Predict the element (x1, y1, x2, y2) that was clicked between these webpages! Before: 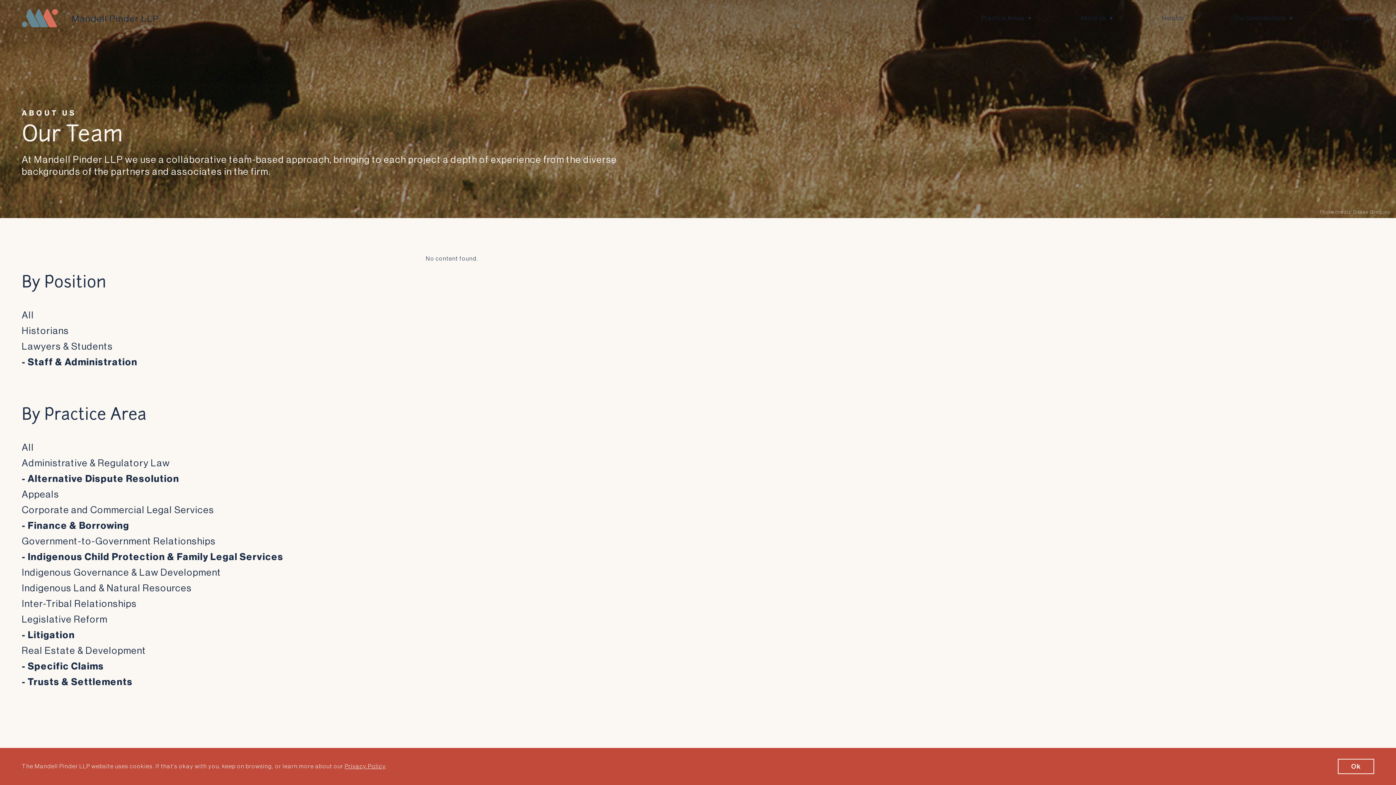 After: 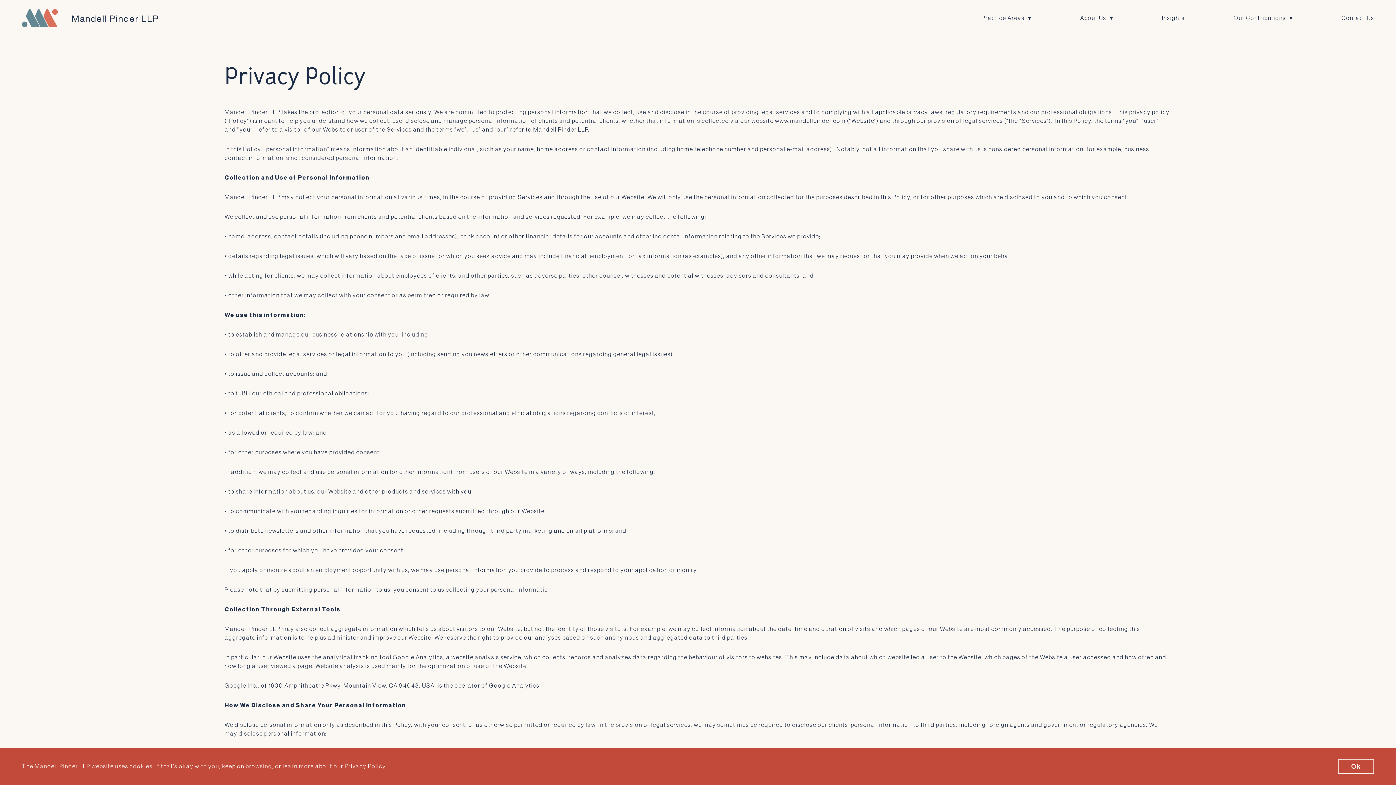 Action: bbox: (344, 764, 385, 769) label: Privacy Policy